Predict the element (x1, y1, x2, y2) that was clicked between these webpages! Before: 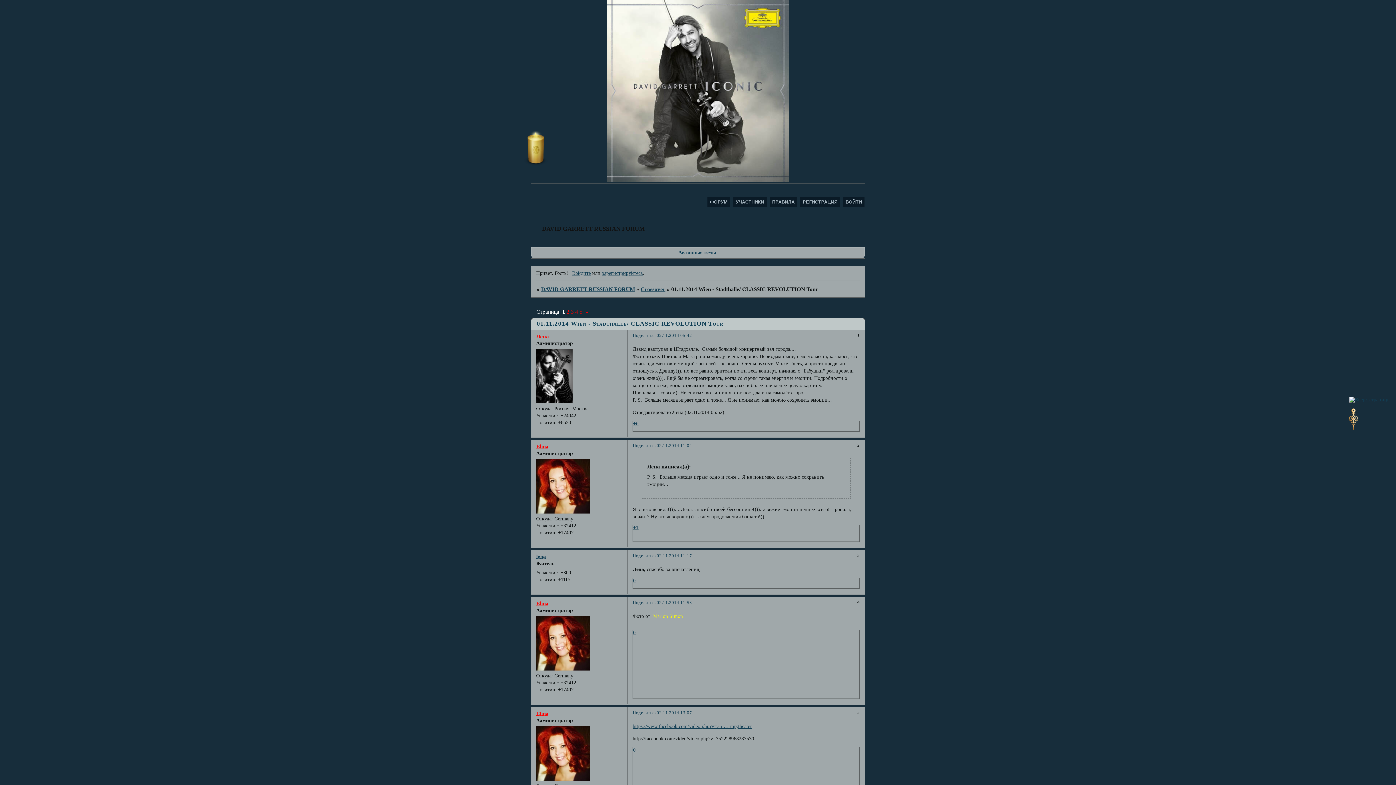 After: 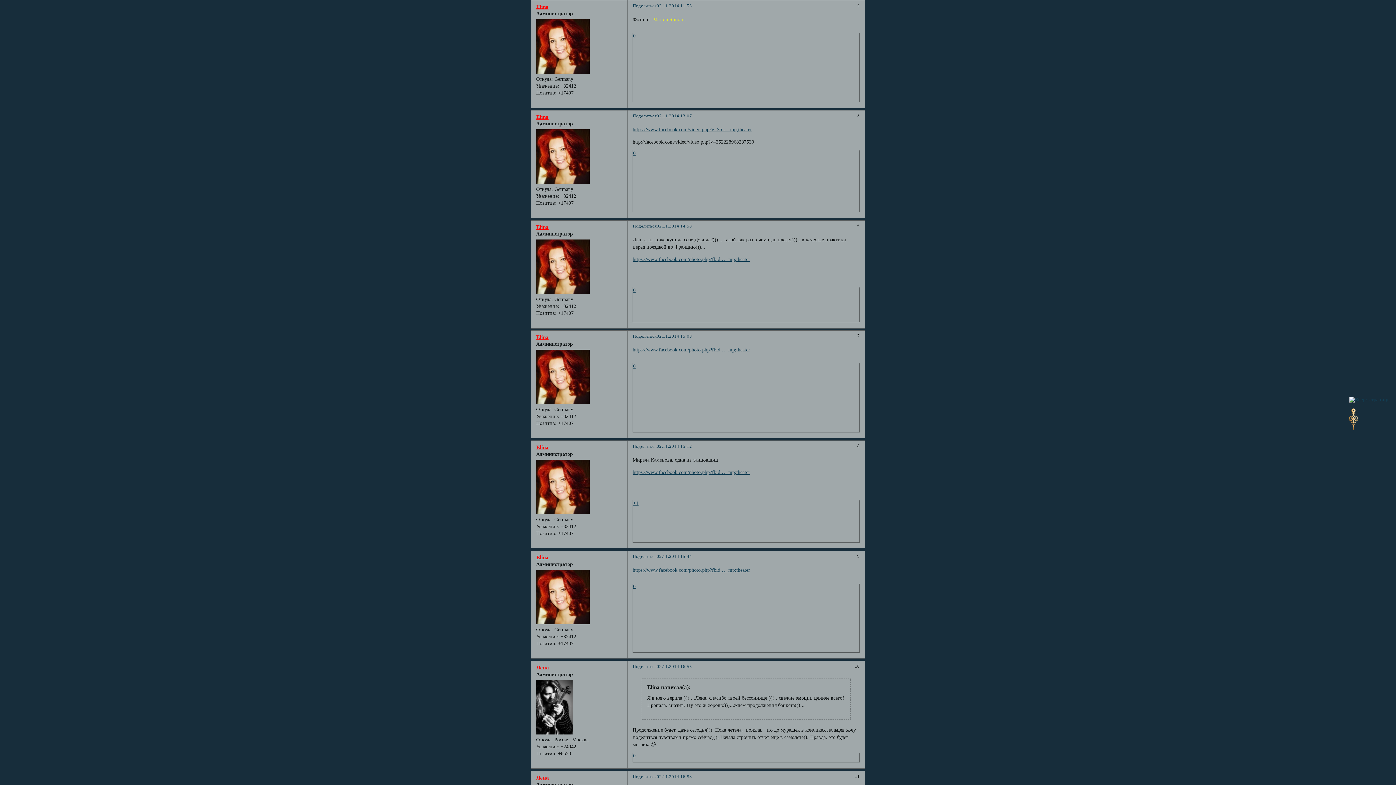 Action: bbox: (656, 600, 692, 605) label: 02.11.2014 11:53